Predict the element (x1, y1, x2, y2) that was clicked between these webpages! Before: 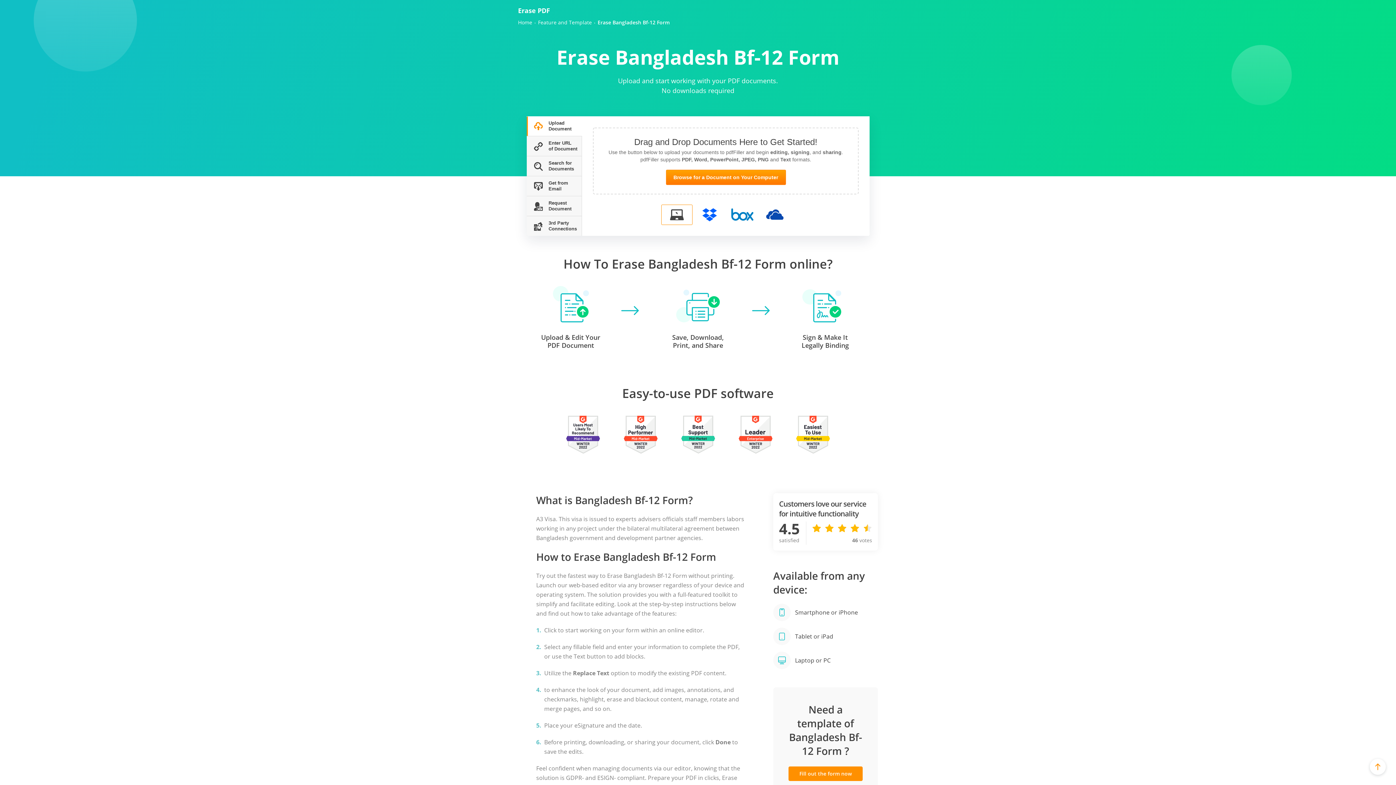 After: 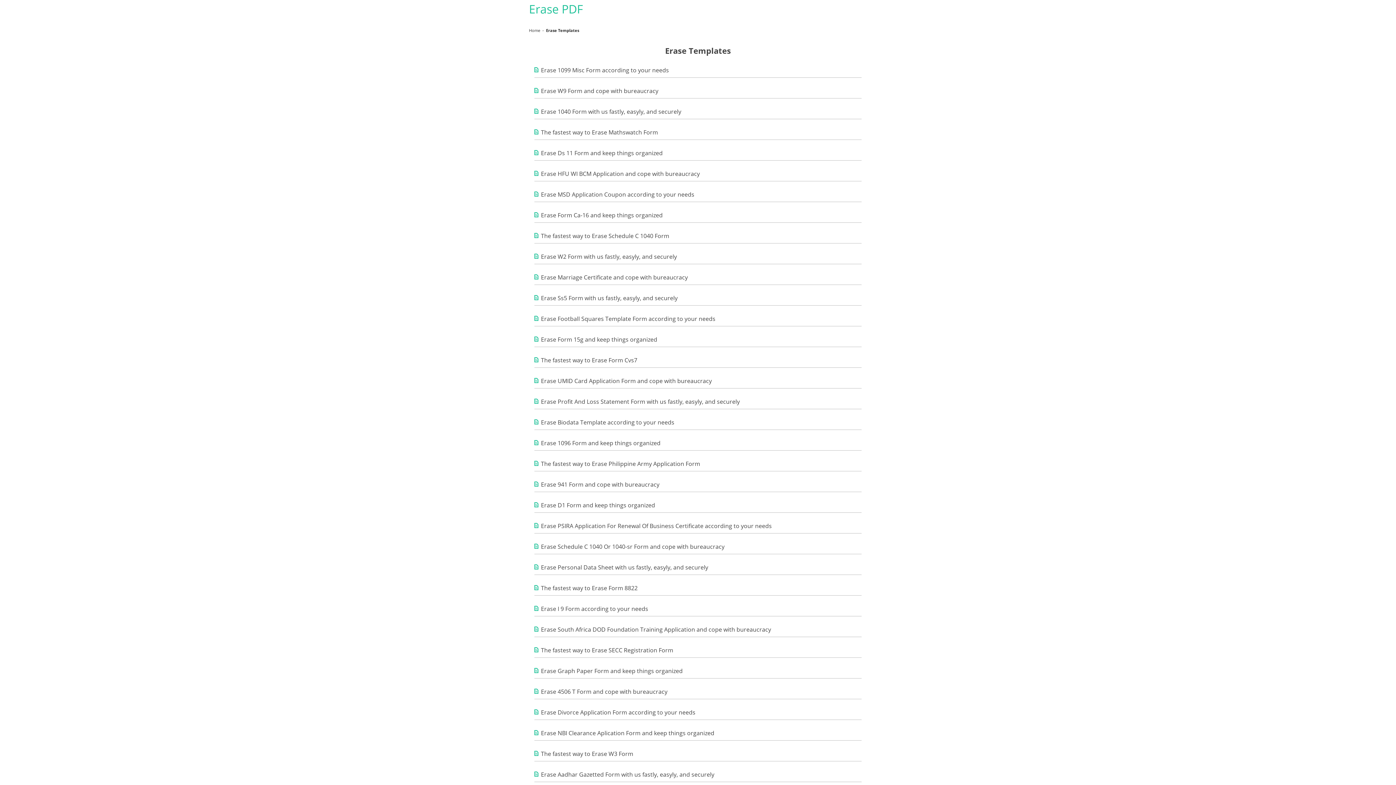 Action: label: Feature and Template bbox: (538, 19, 592, 25)